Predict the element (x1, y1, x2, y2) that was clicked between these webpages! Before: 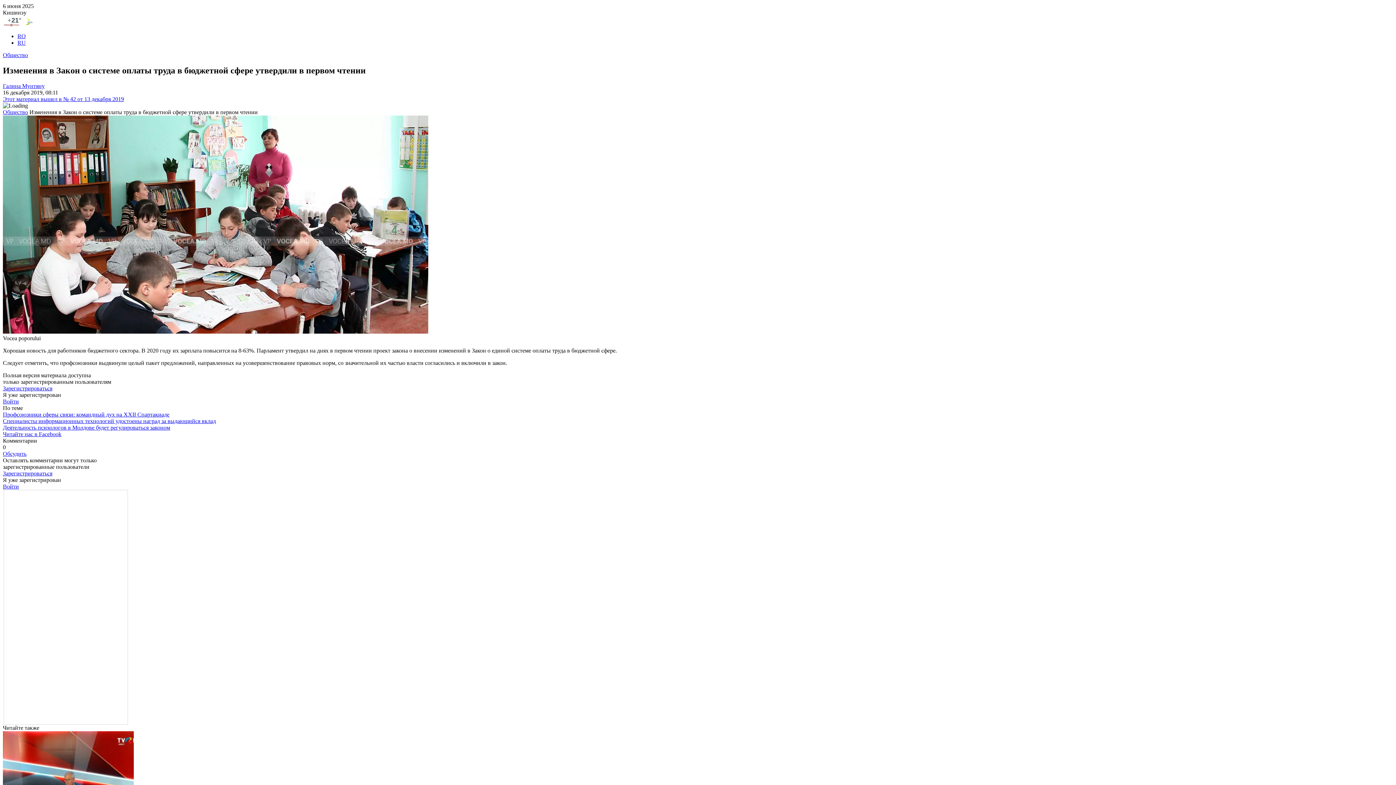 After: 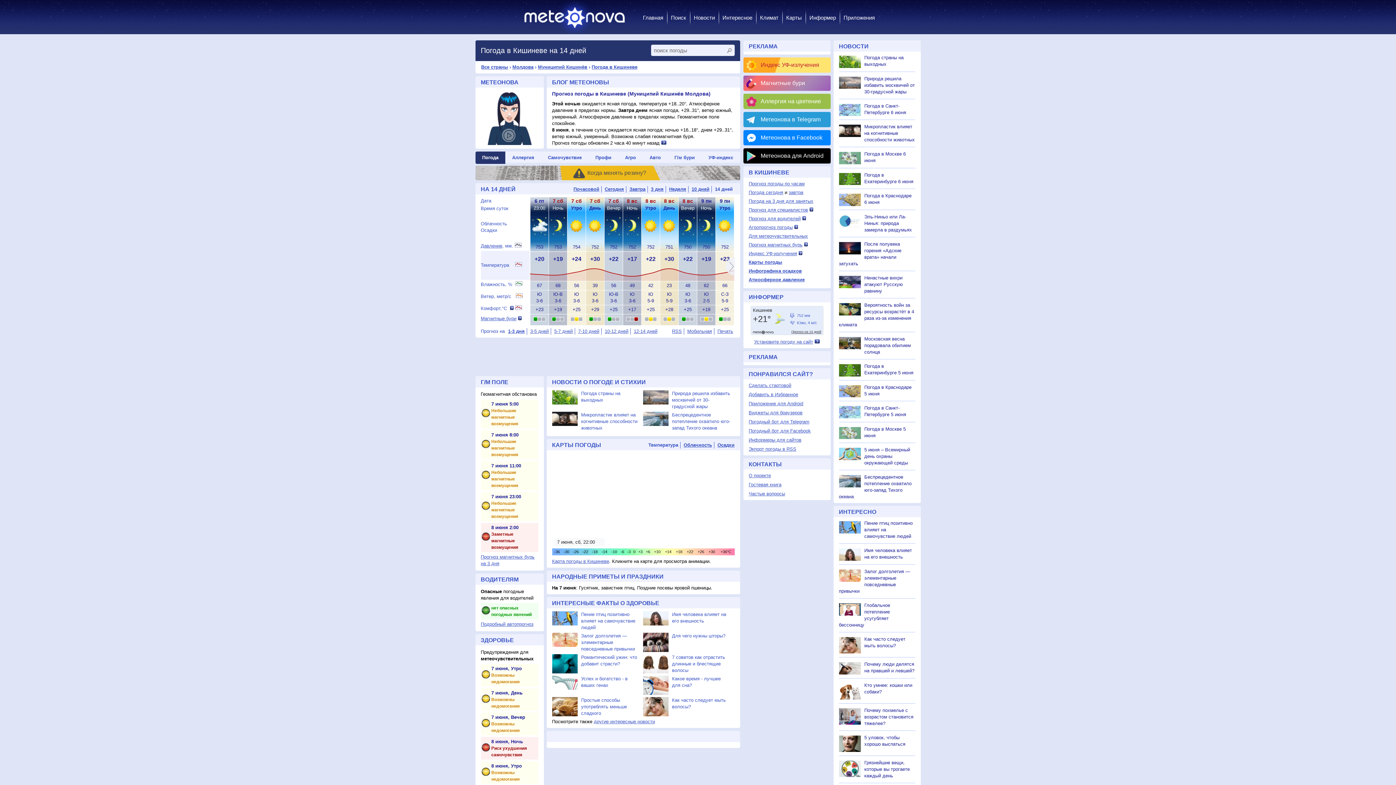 Action: bbox: (2, 16, 1393, 27)